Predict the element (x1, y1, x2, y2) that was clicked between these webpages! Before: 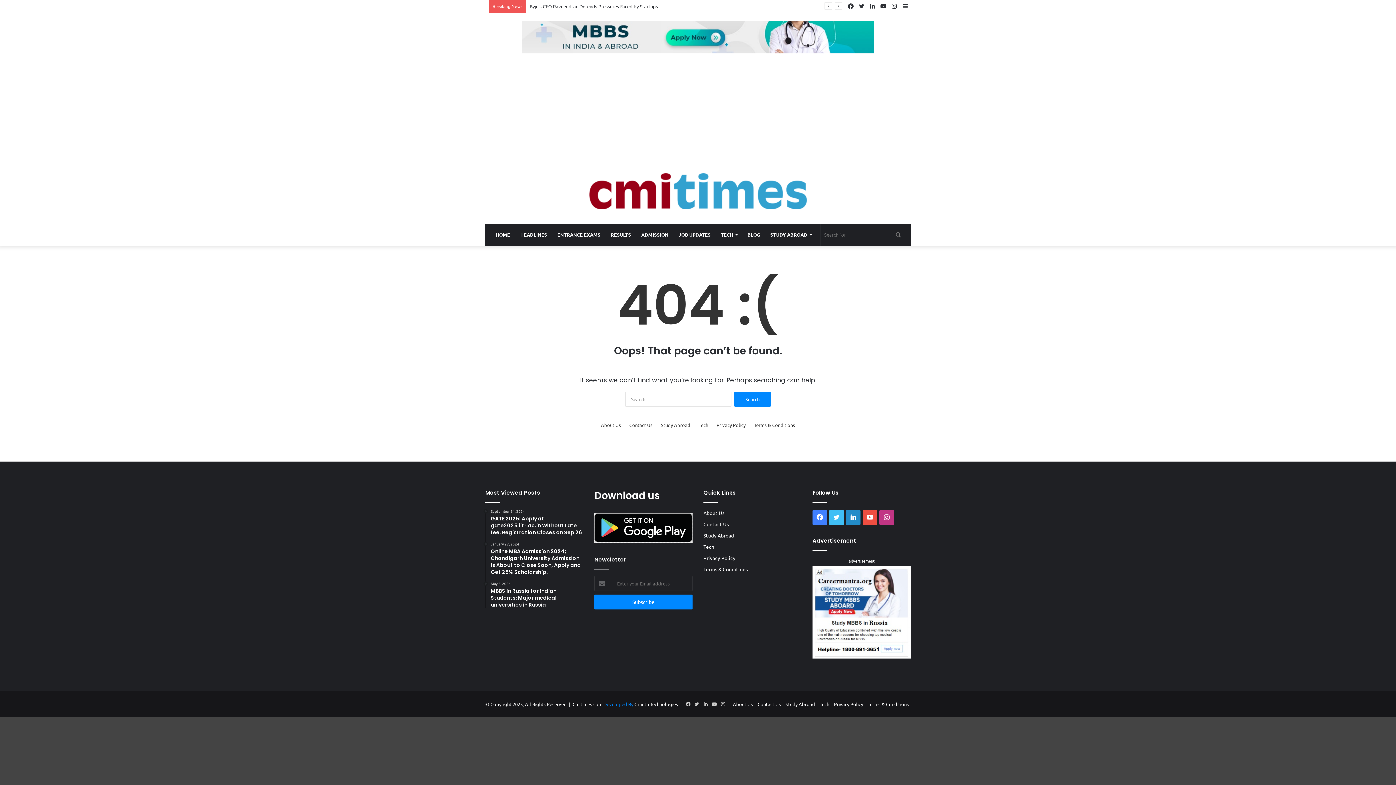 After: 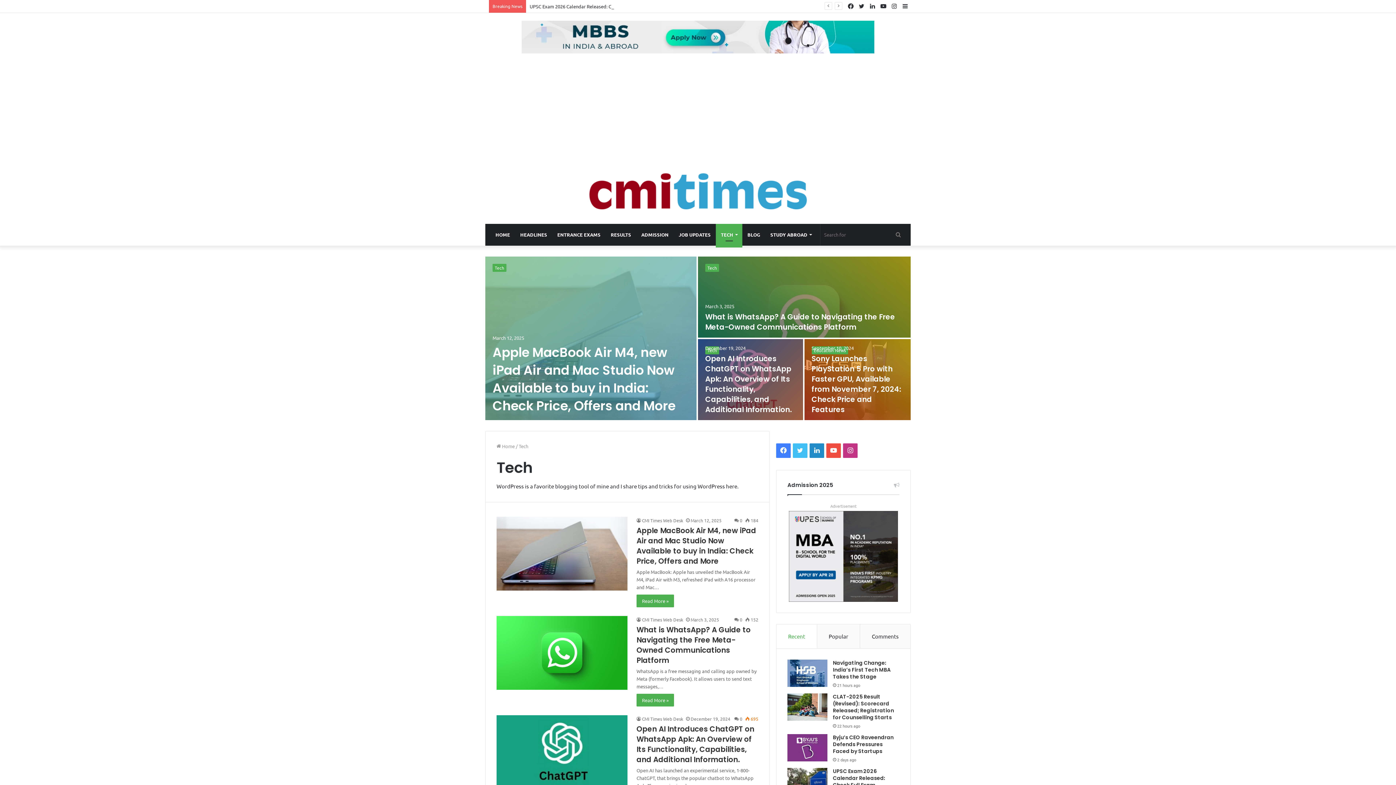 Action: label: TECH bbox: (716, 224, 742, 245)